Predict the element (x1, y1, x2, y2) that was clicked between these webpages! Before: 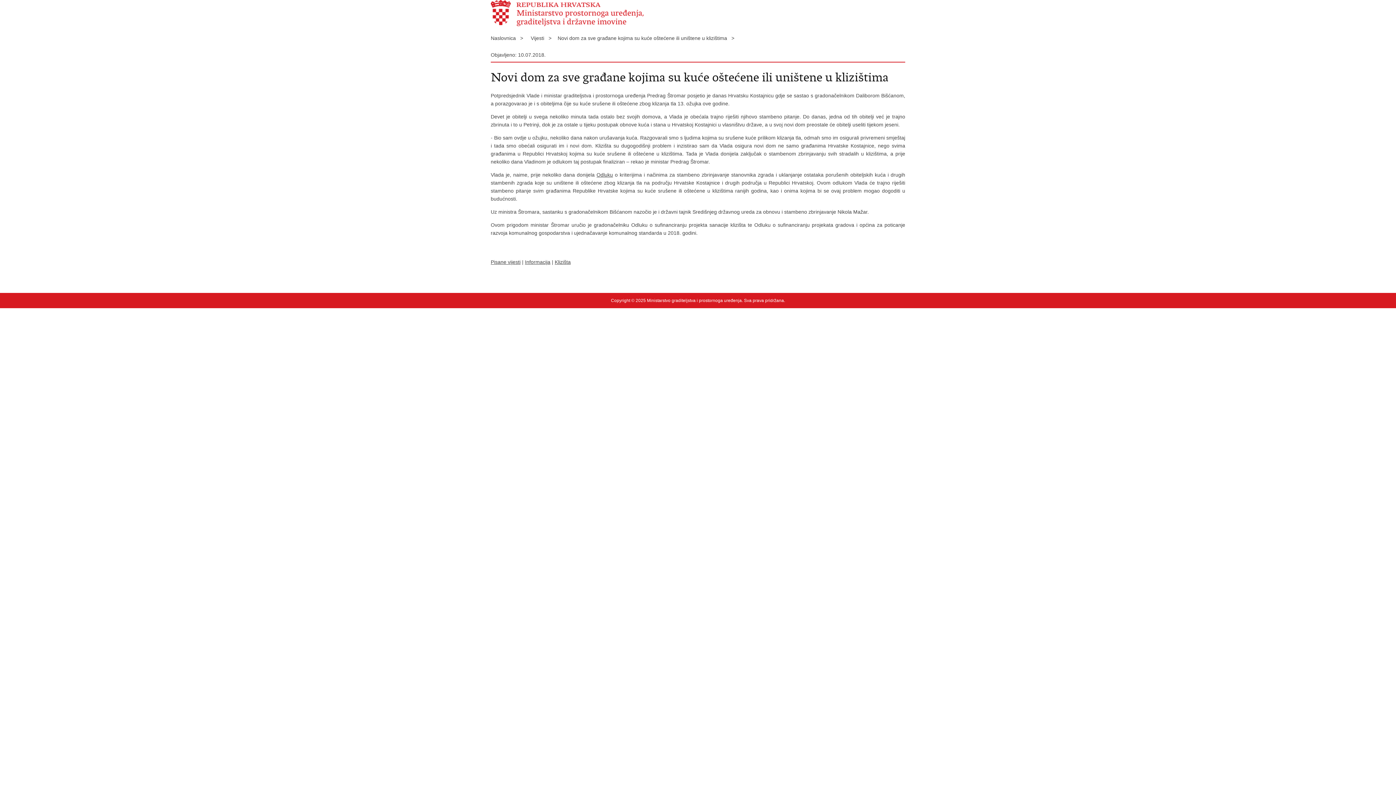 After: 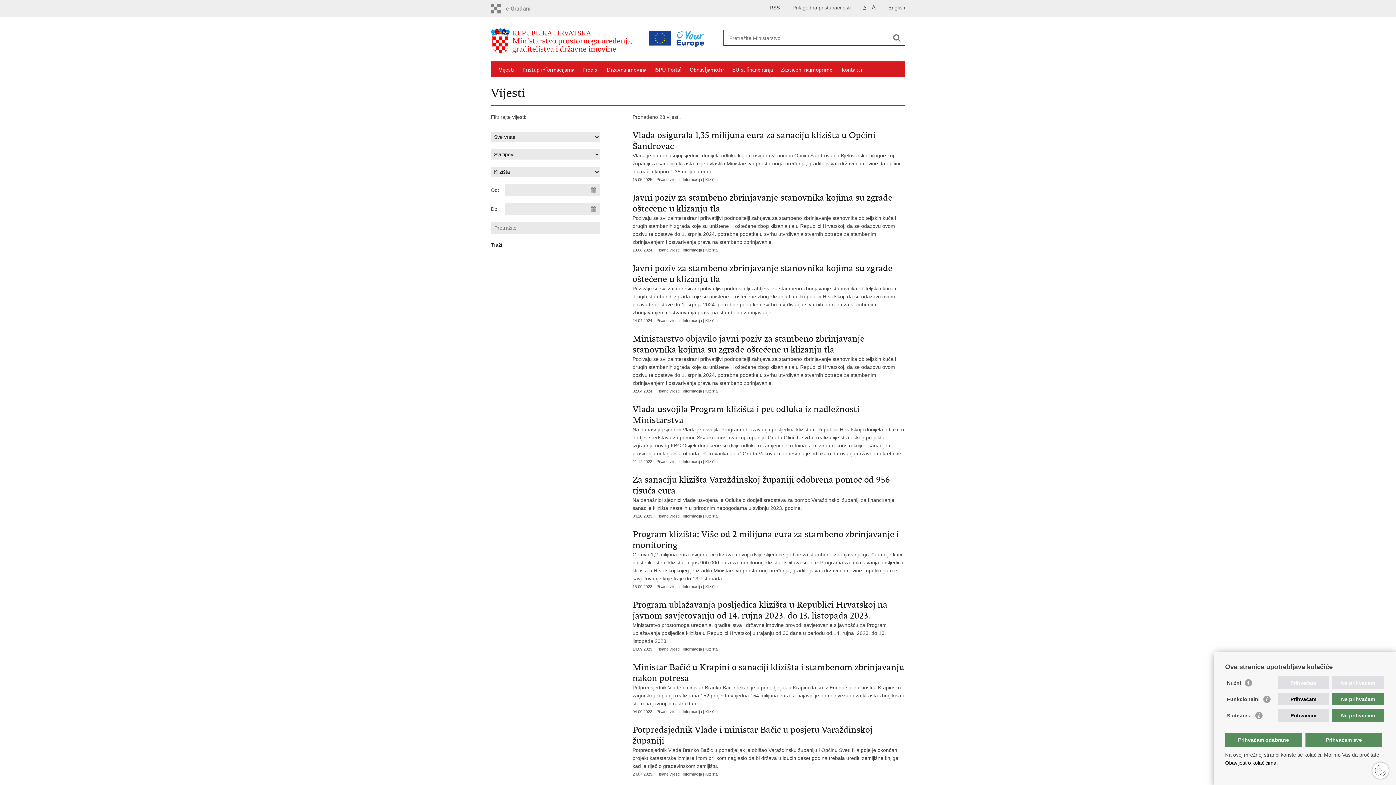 Action: label: Klizišta bbox: (554, 259, 570, 265)